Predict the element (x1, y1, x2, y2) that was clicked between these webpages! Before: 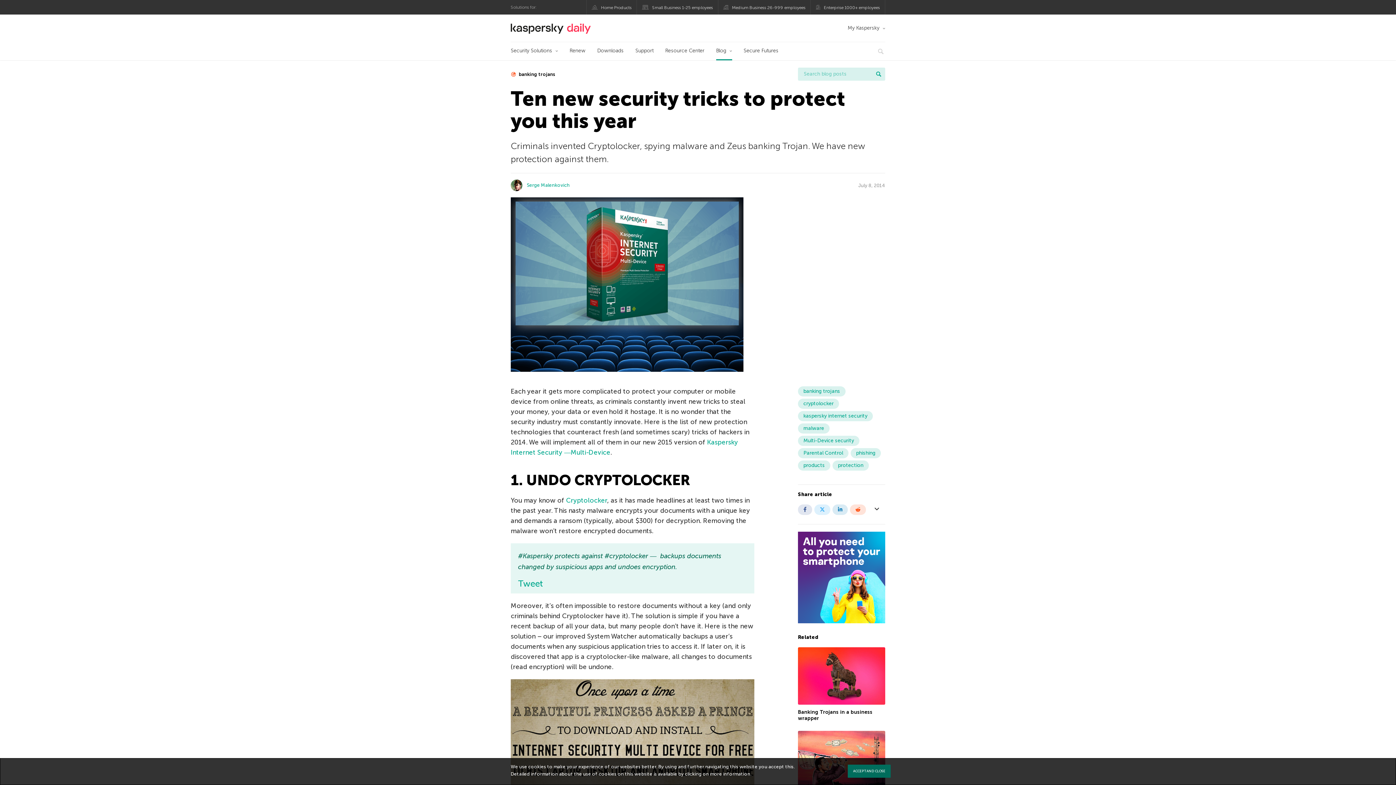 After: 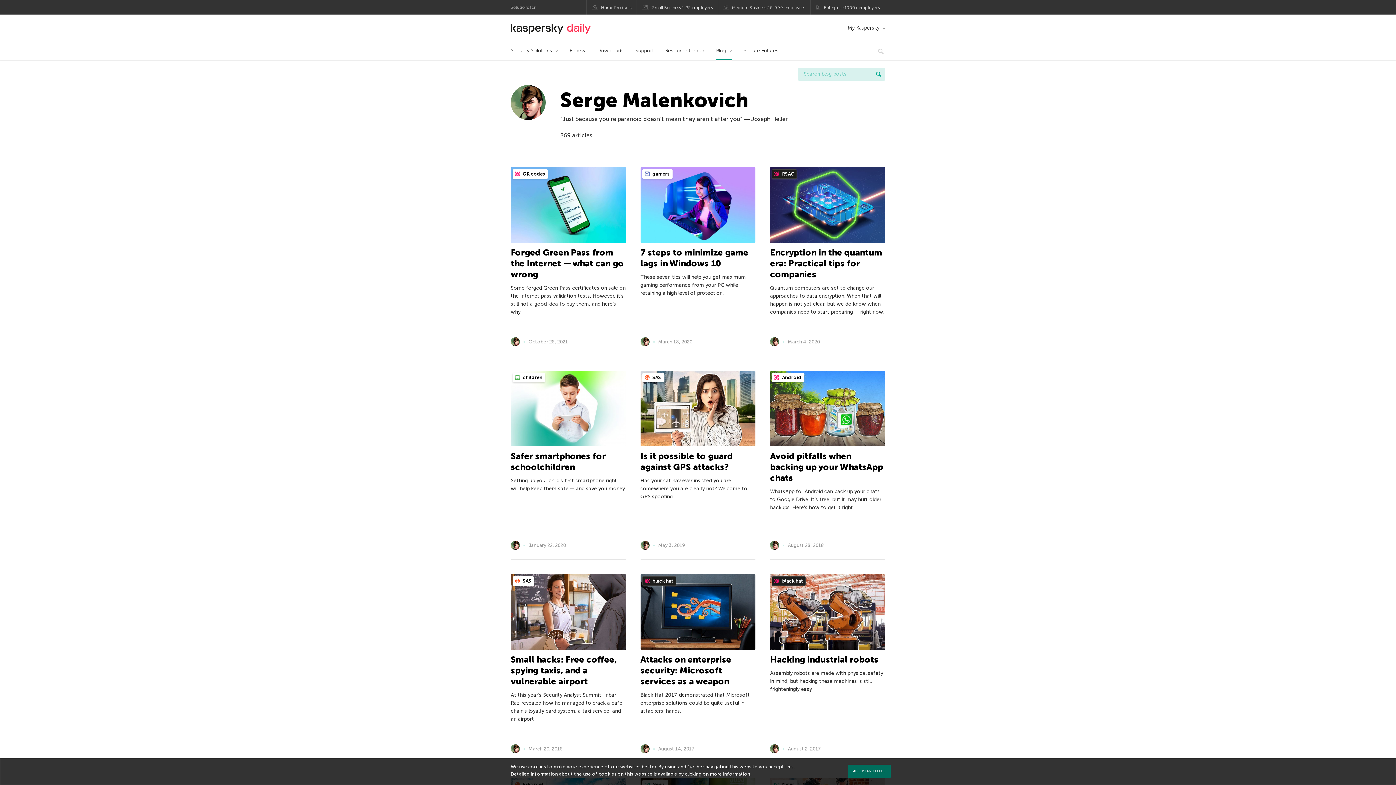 Action: bbox: (510, 179, 522, 191)